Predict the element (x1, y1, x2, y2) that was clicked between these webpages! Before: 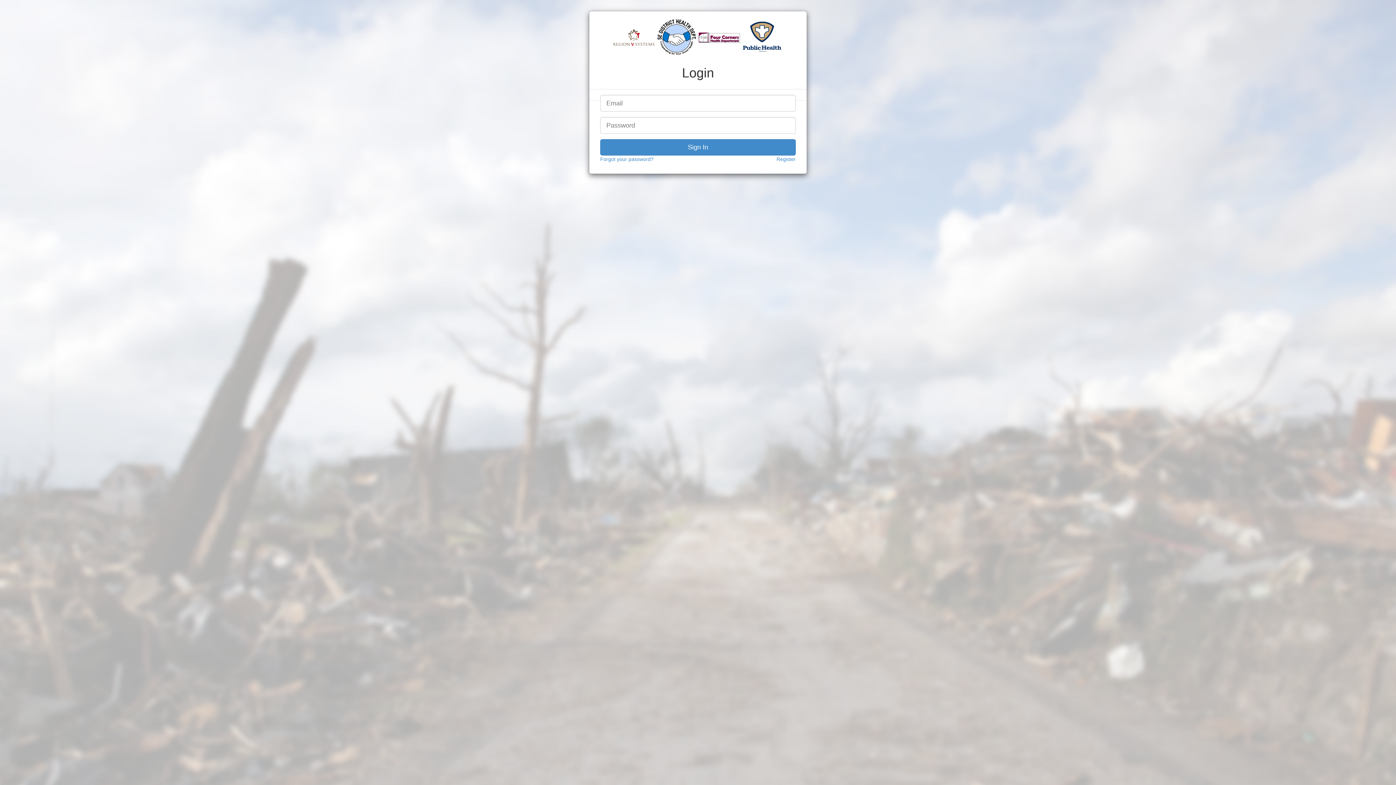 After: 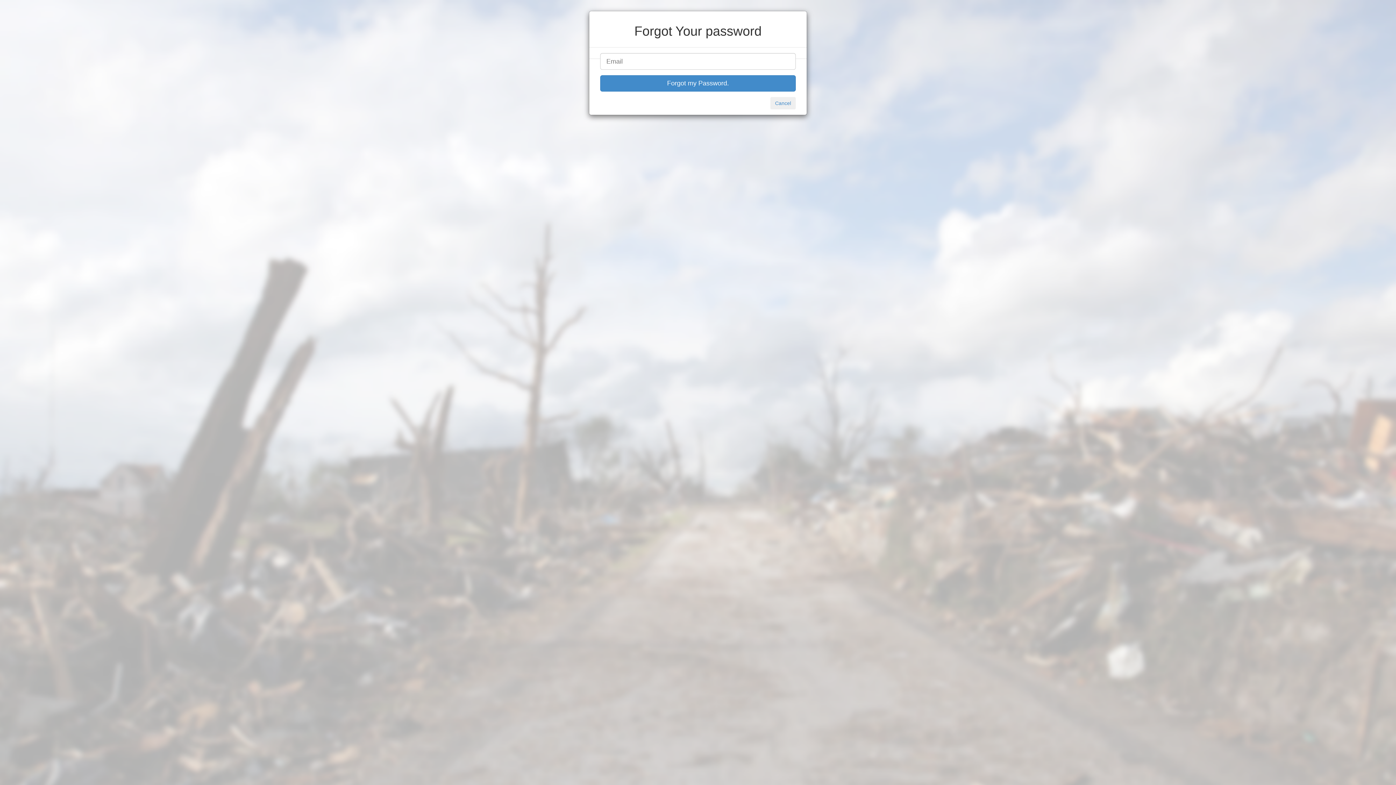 Action: label: Forgot your password? bbox: (600, 156, 653, 162)